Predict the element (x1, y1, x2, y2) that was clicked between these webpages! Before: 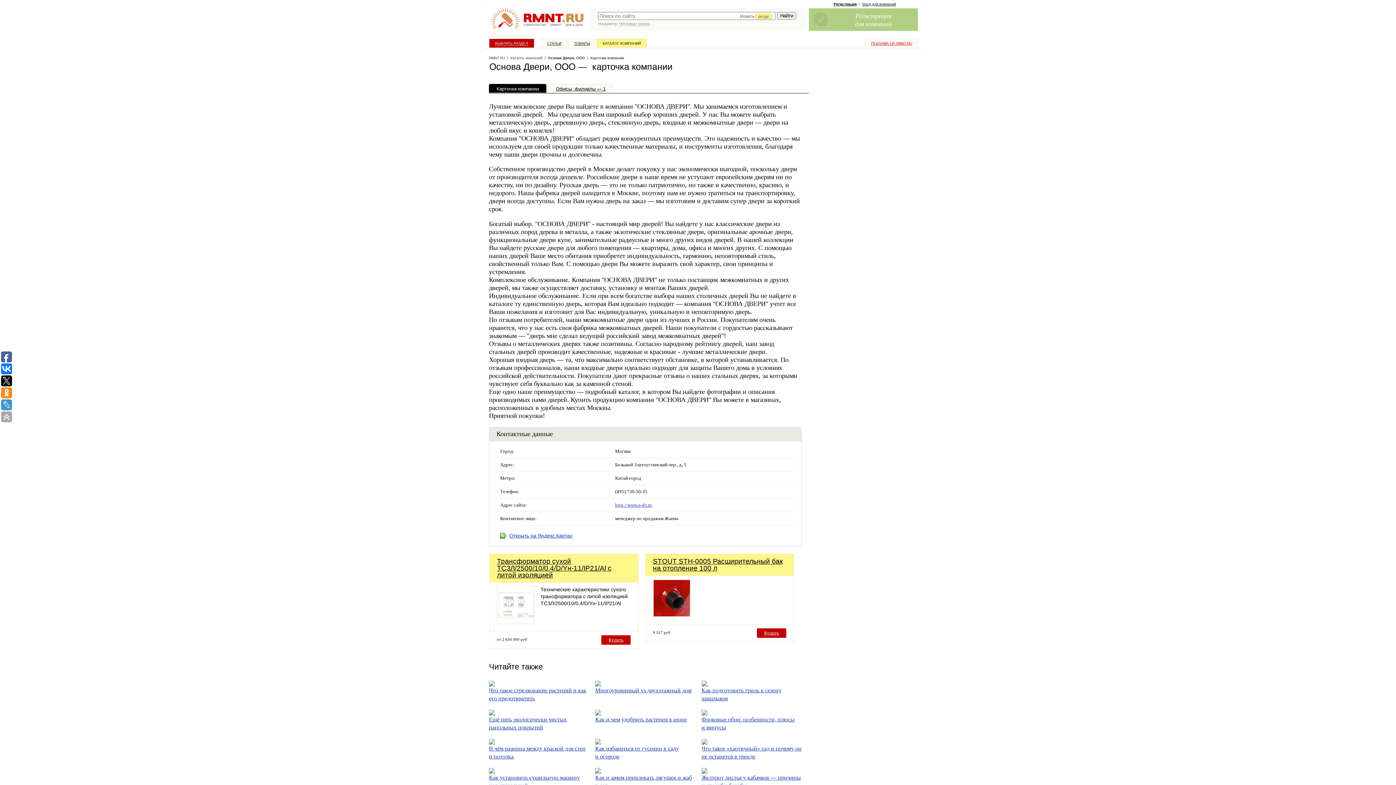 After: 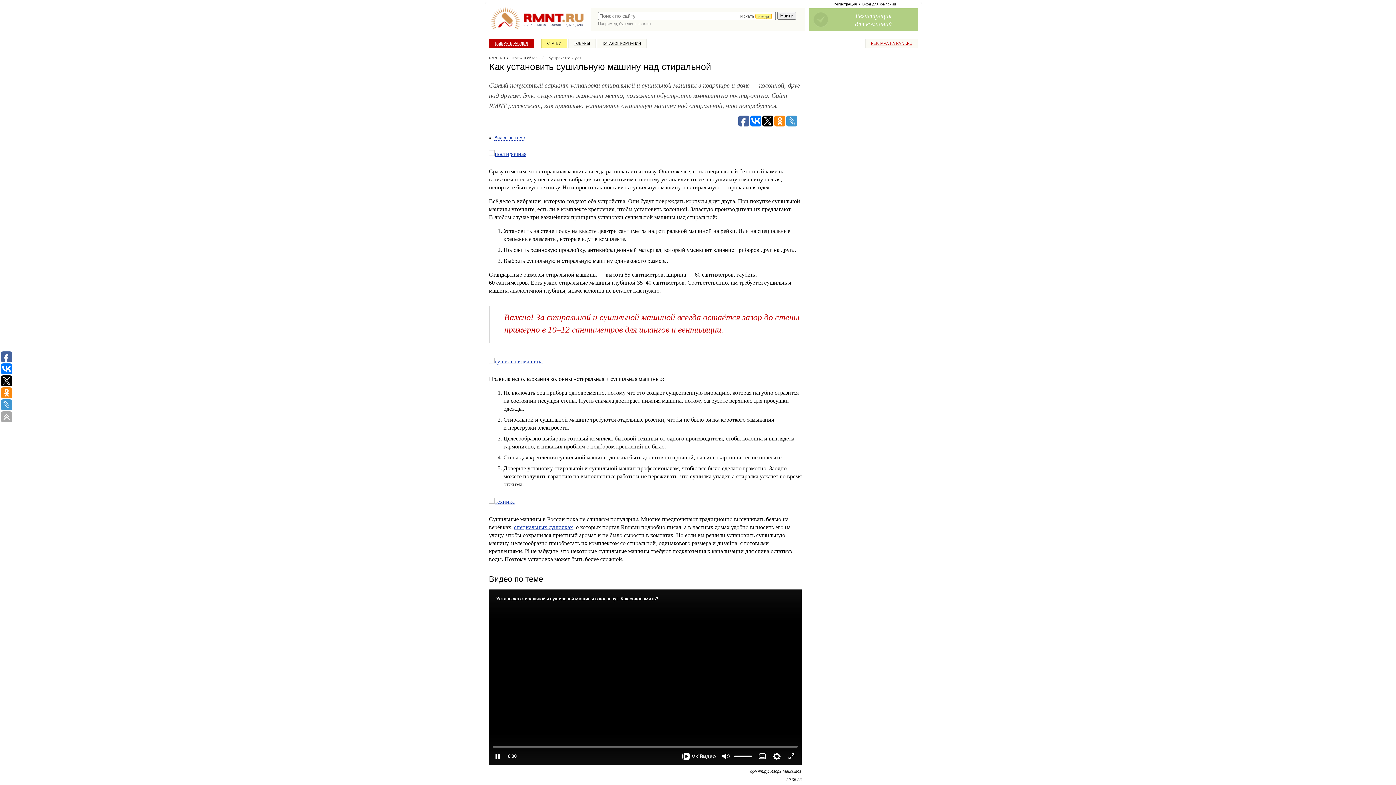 Action: bbox: (489, 769, 494, 775)